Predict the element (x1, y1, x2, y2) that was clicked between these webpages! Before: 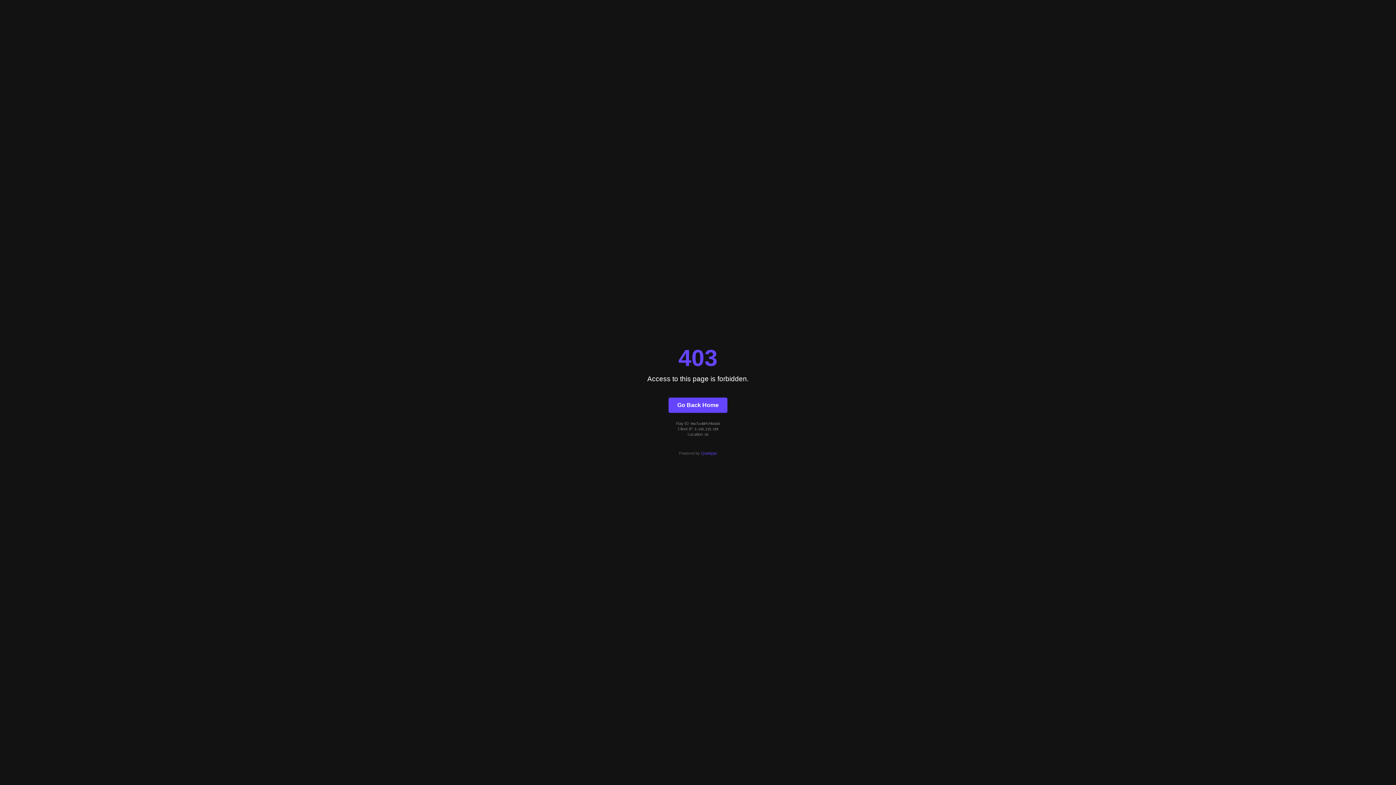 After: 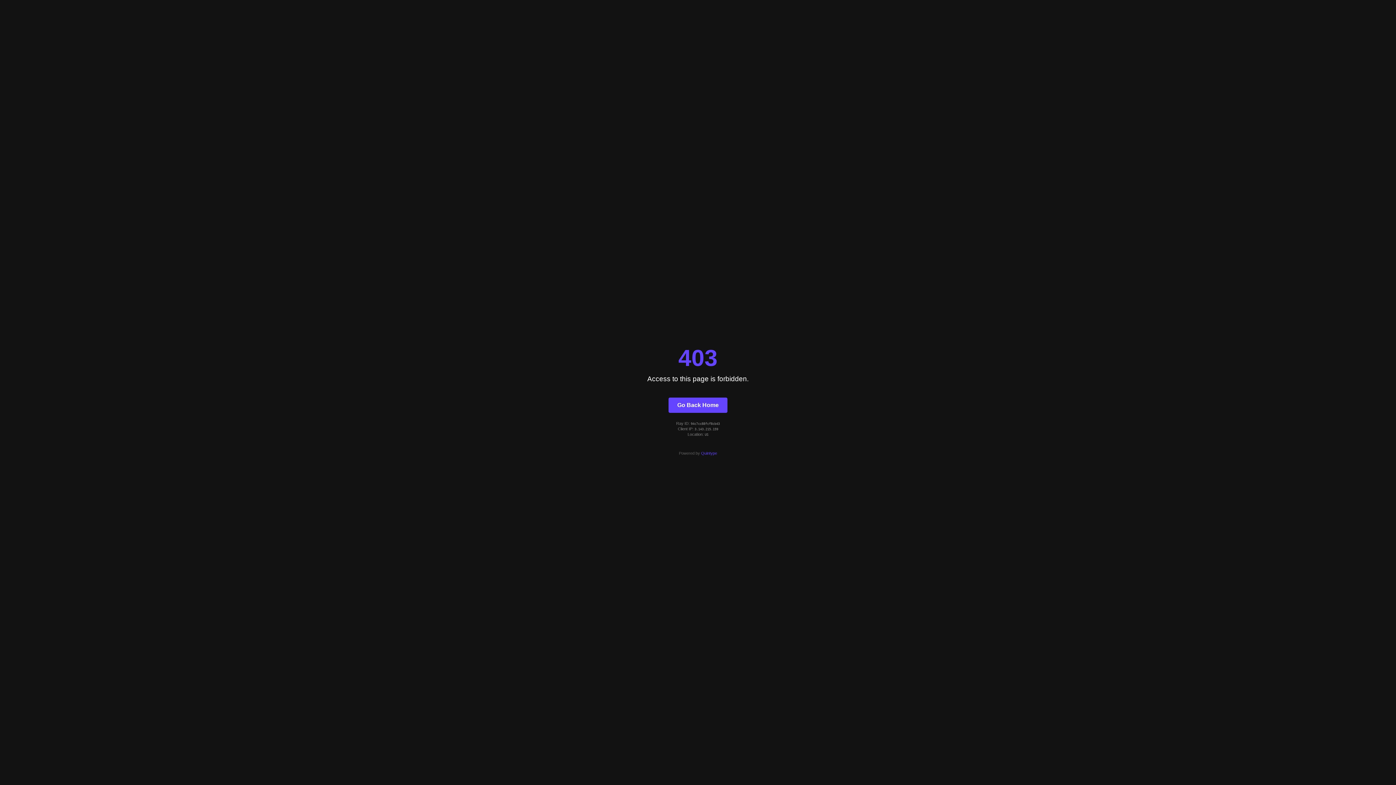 Action: bbox: (701, 451, 717, 455) label: Quintype